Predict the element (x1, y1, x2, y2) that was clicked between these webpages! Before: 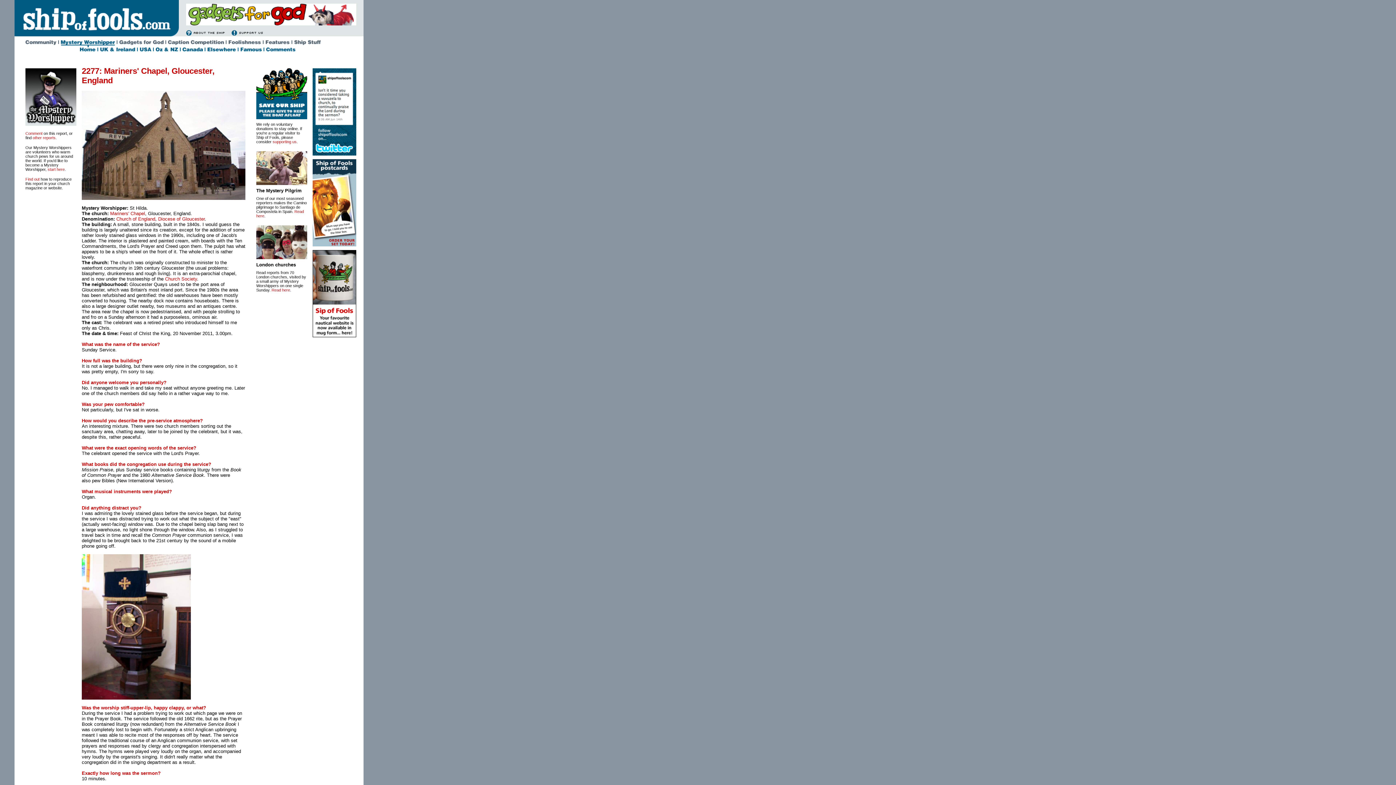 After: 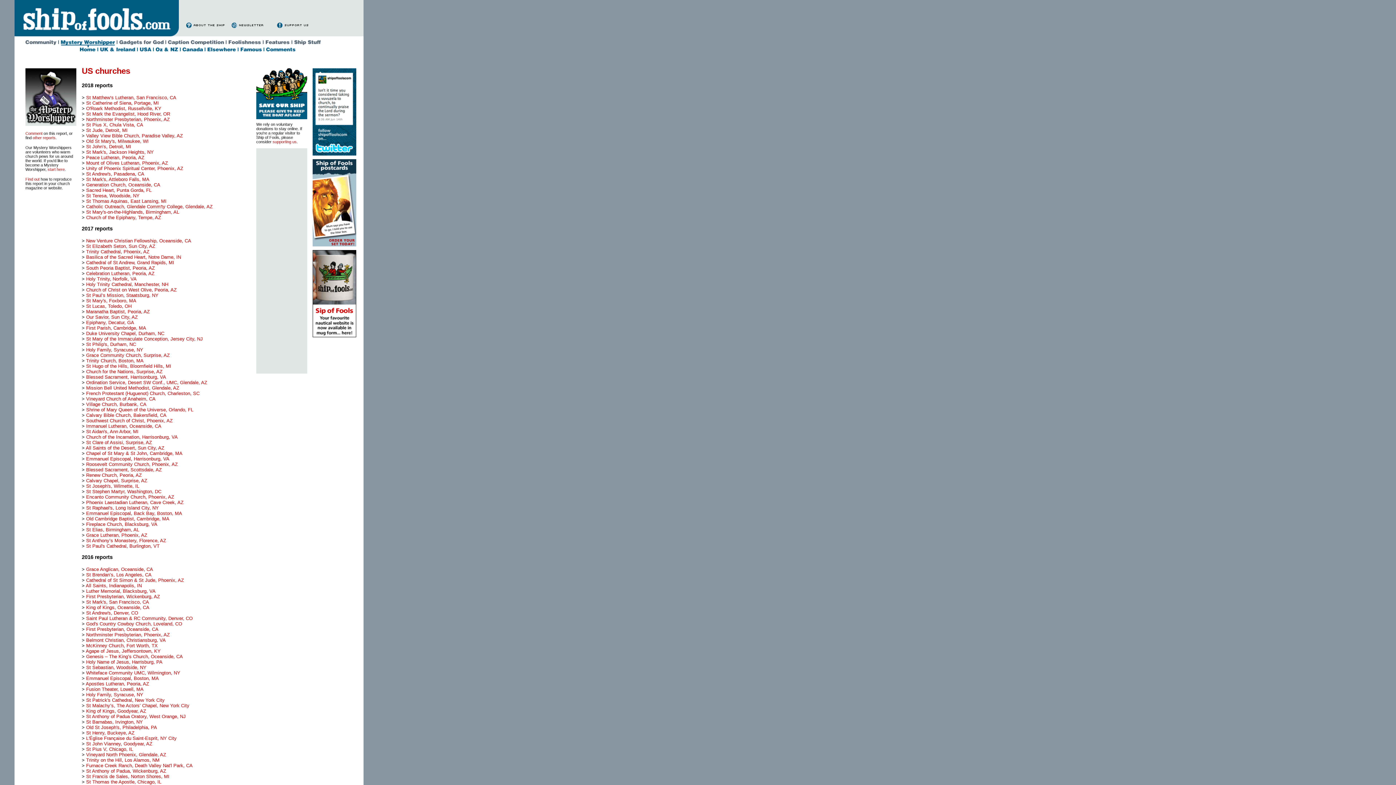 Action: bbox: (139, 48, 153, 54)